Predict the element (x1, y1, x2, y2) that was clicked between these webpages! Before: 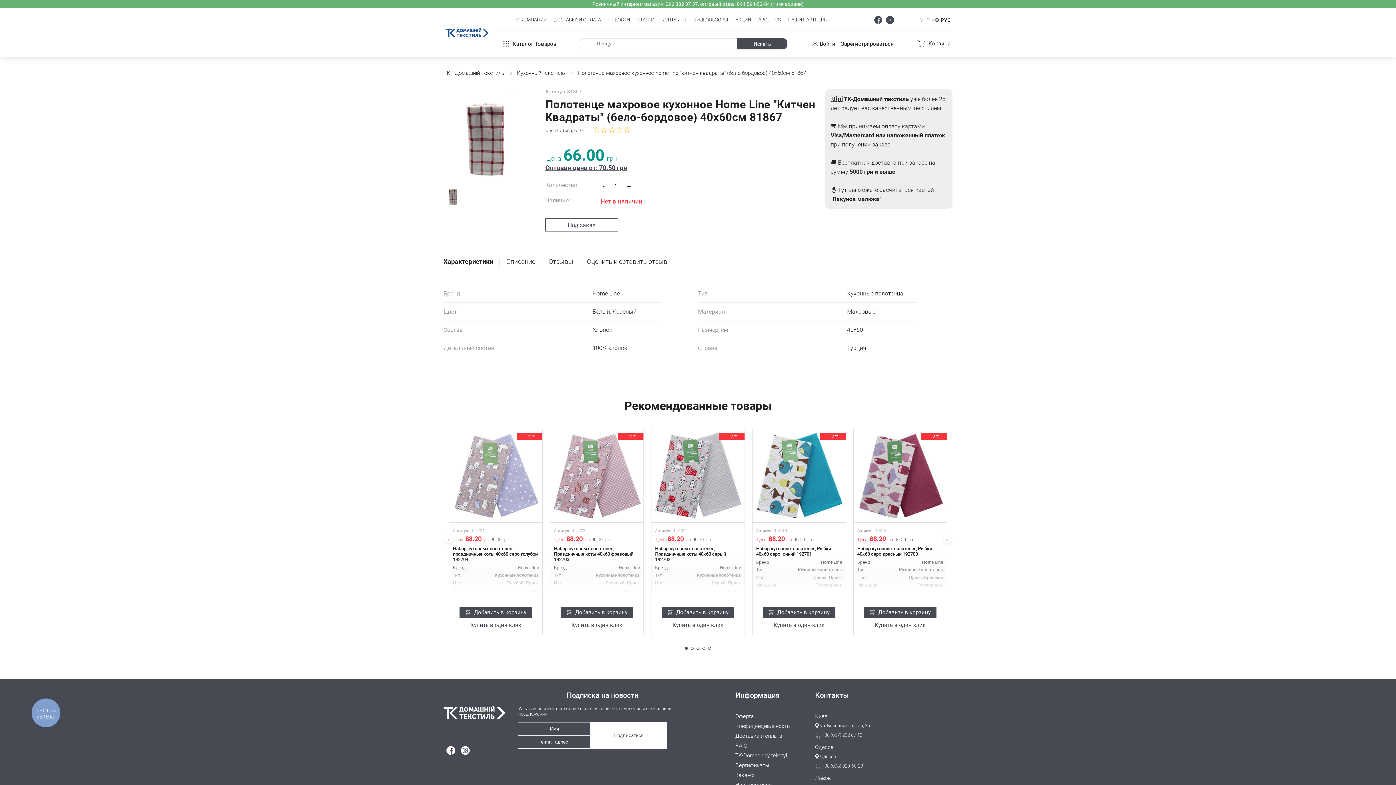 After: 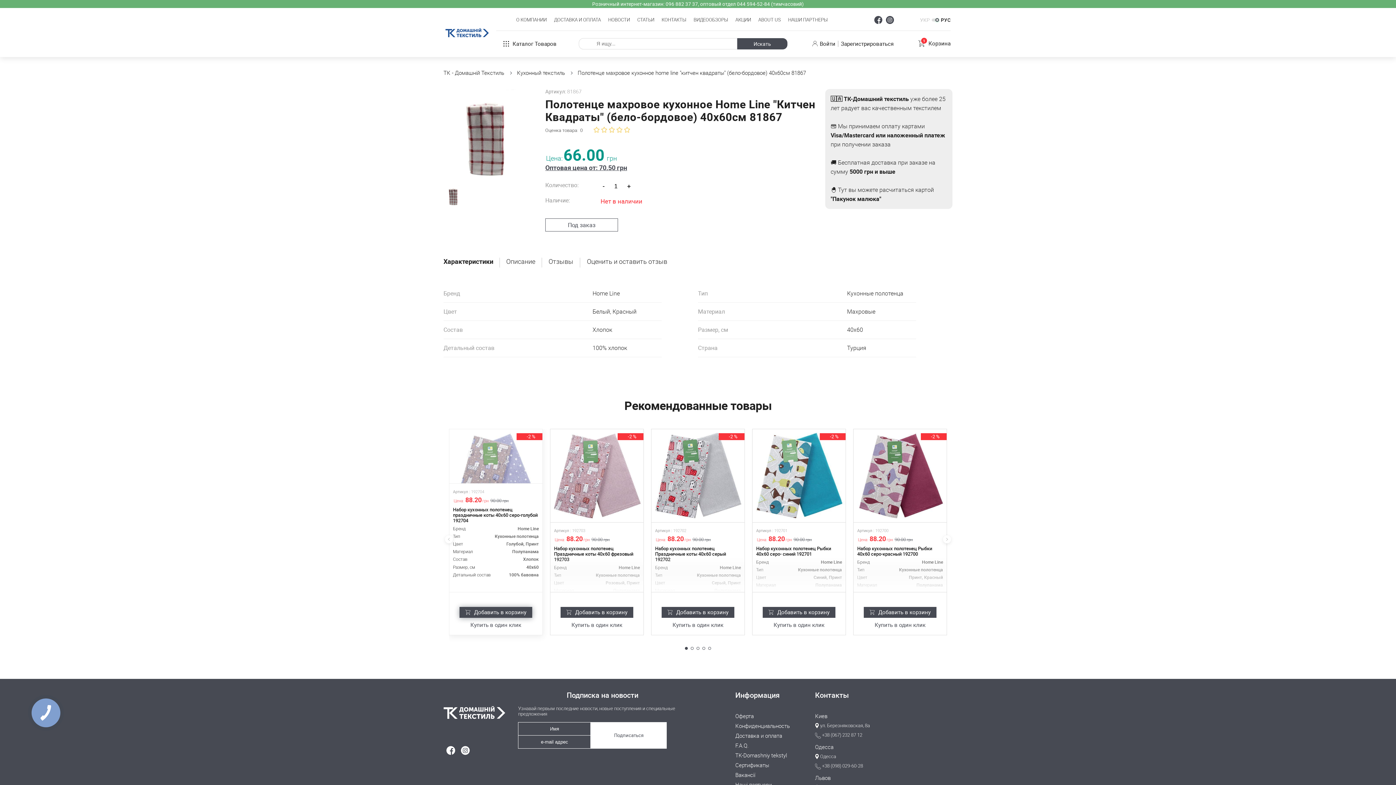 Action: label: Добавить в корзину bbox: (459, 607, 532, 618)